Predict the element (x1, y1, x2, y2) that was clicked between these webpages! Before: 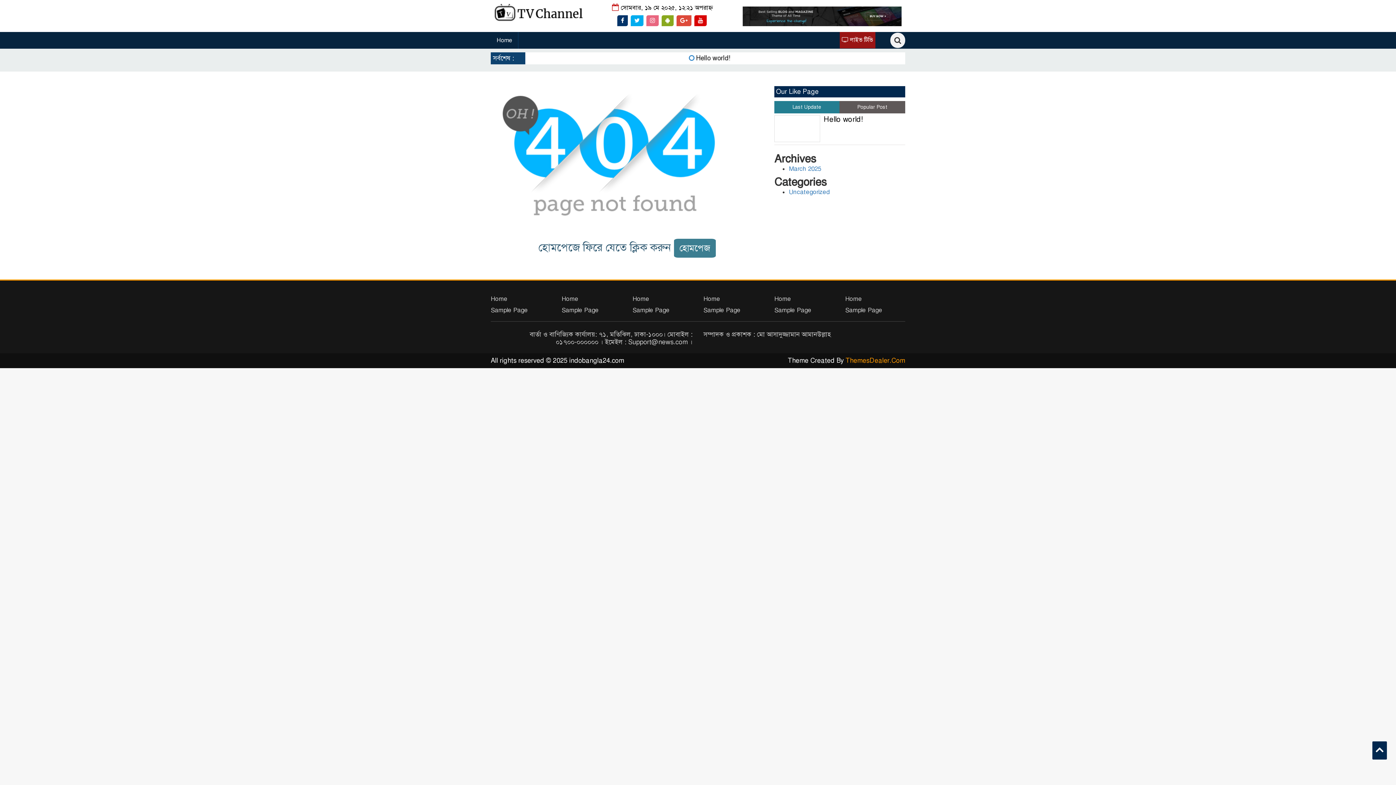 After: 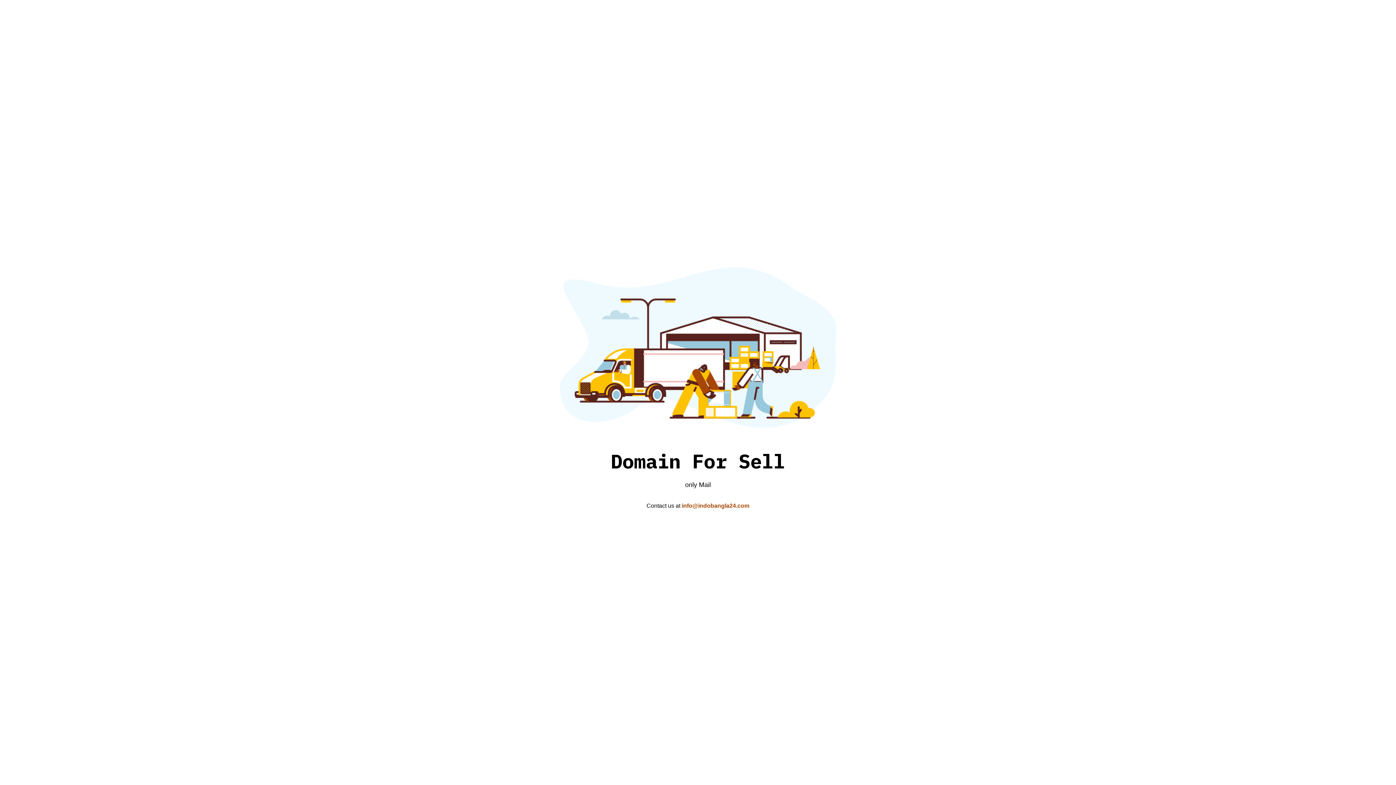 Action: label: Home bbox: (632, 295, 649, 302)